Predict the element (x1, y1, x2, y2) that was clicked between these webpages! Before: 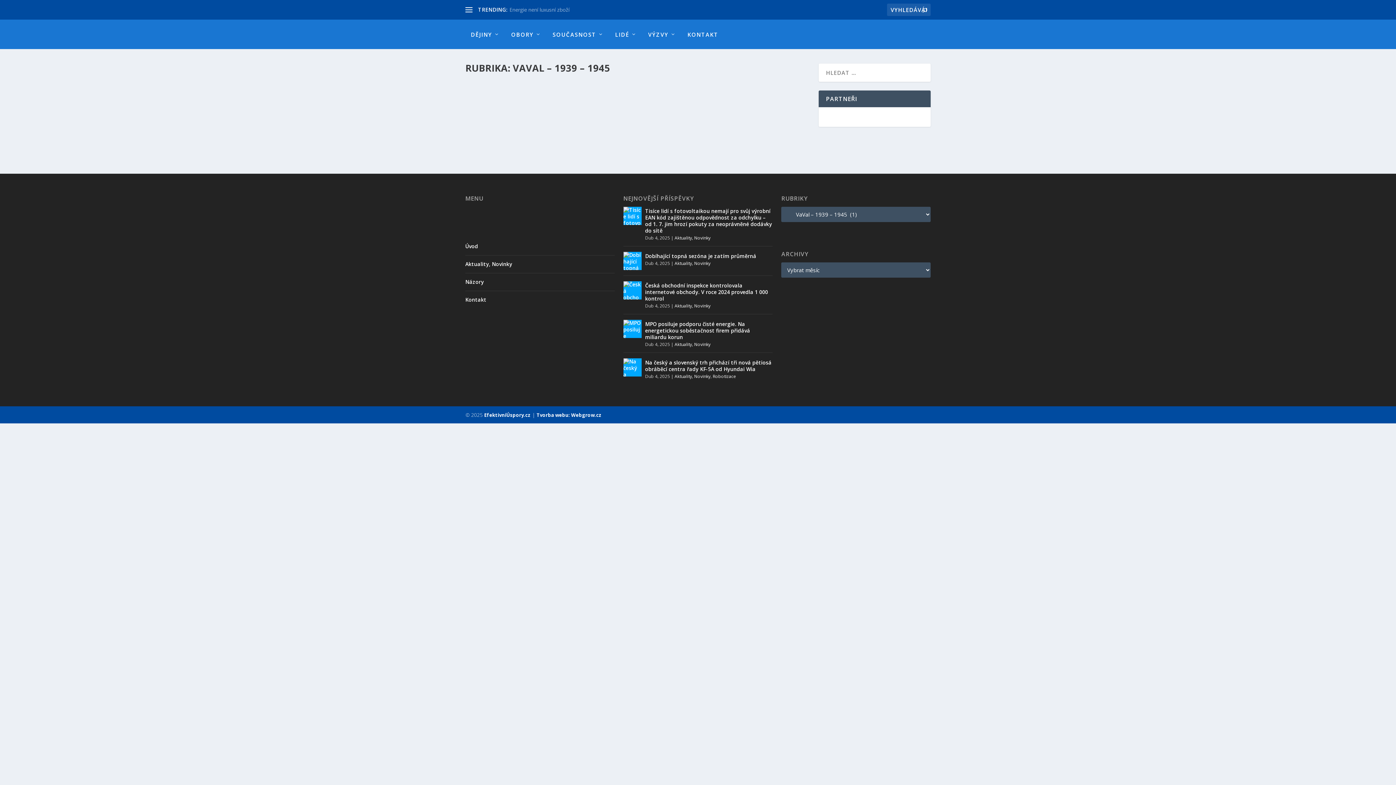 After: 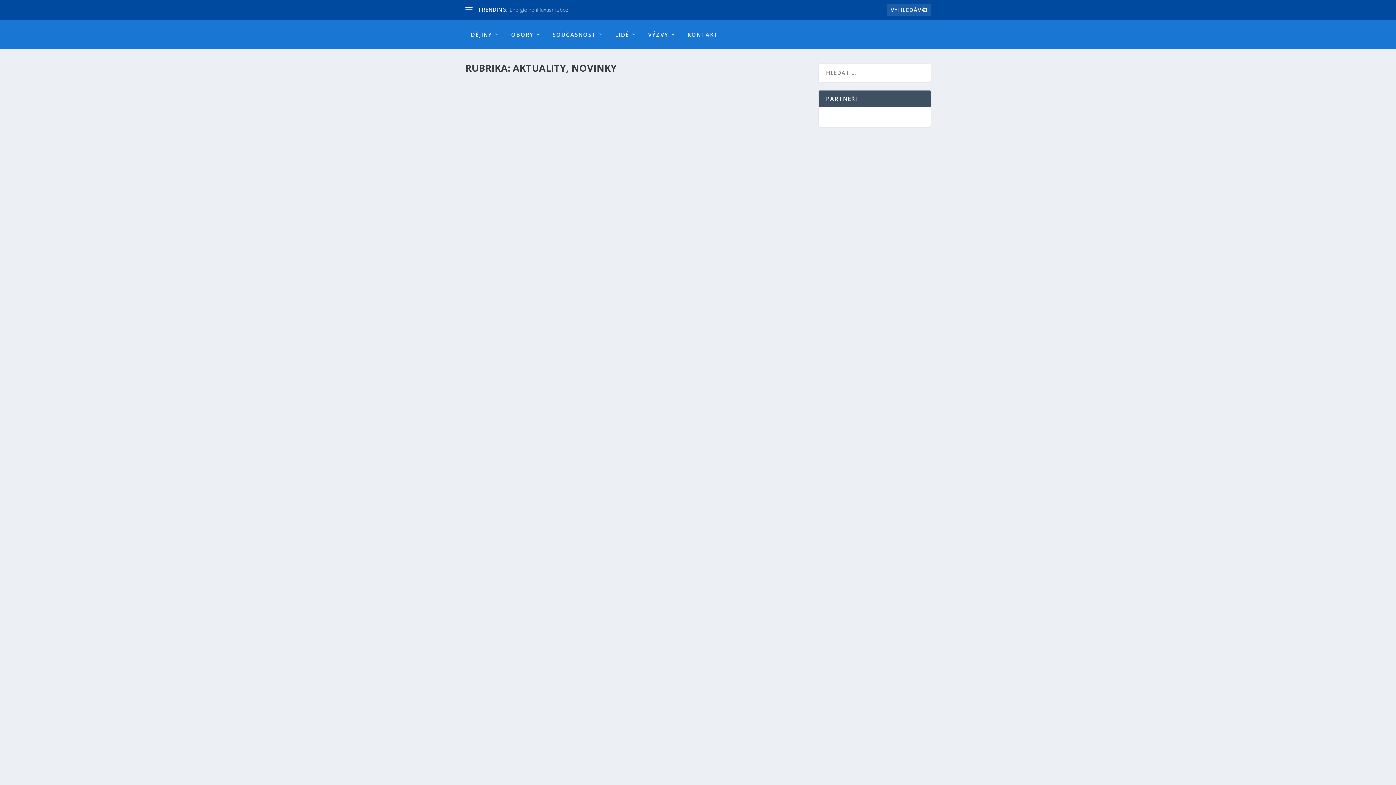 Action: bbox: (674, 341, 710, 347) label: Aktuality, Novinky